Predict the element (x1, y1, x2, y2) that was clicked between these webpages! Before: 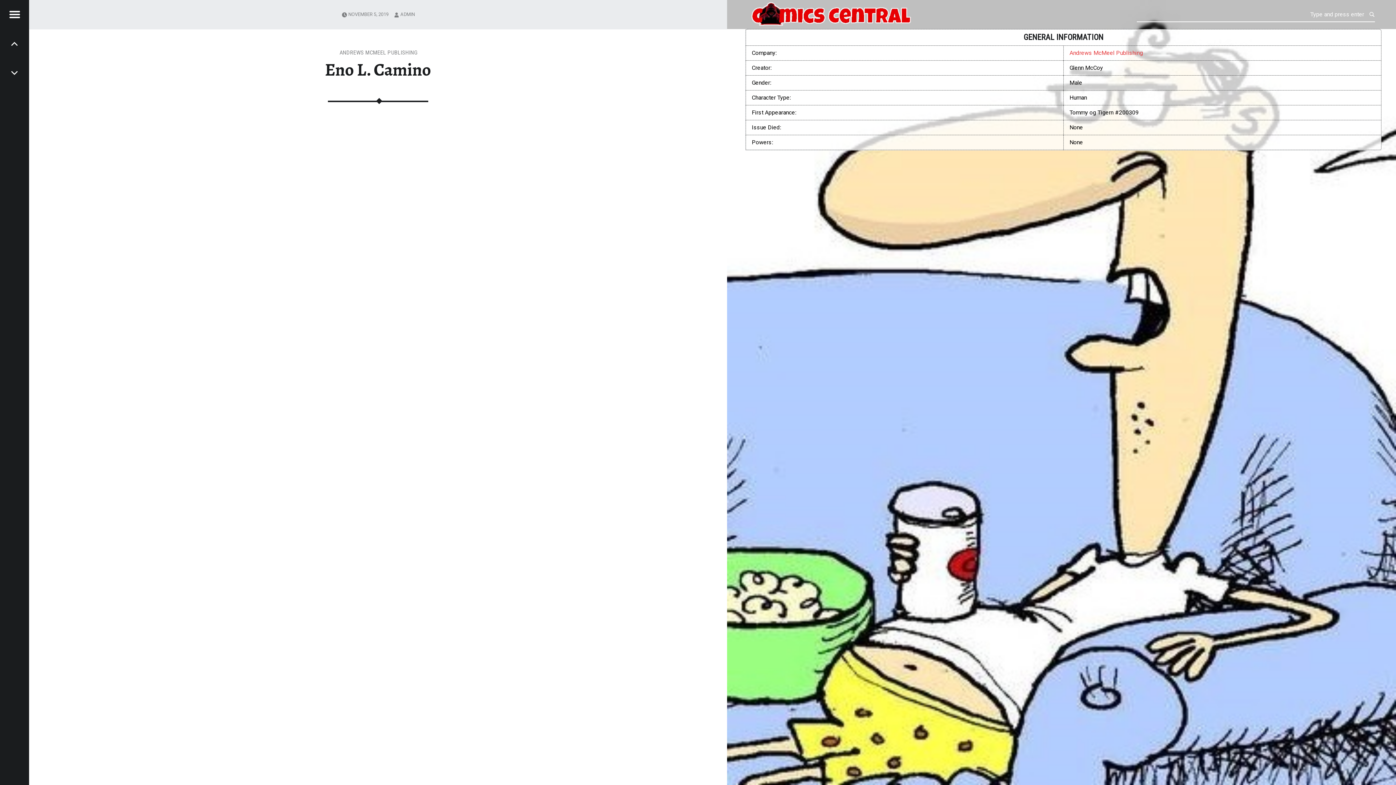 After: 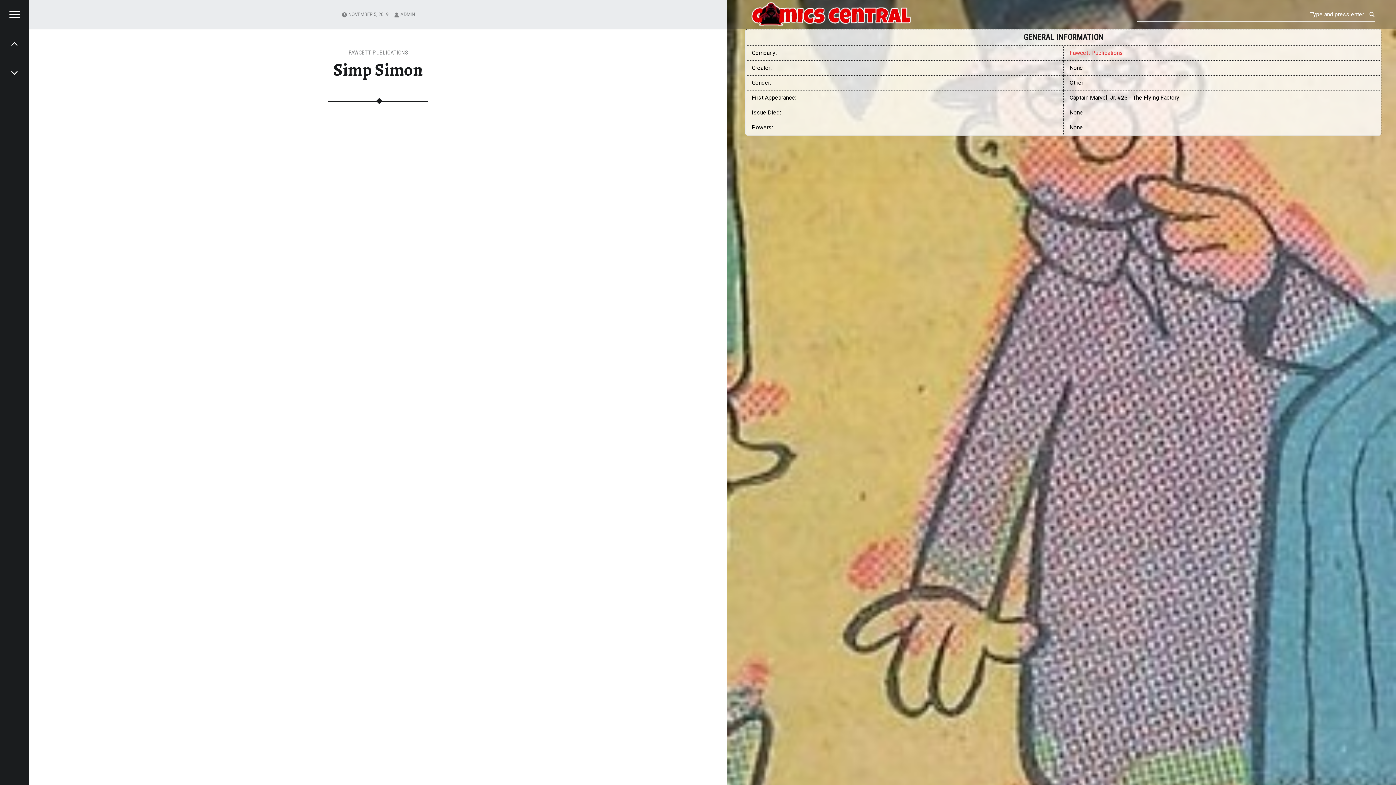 Action: label: PREVIOUS: Simp Simon bbox: (0, 58, 29, 87)